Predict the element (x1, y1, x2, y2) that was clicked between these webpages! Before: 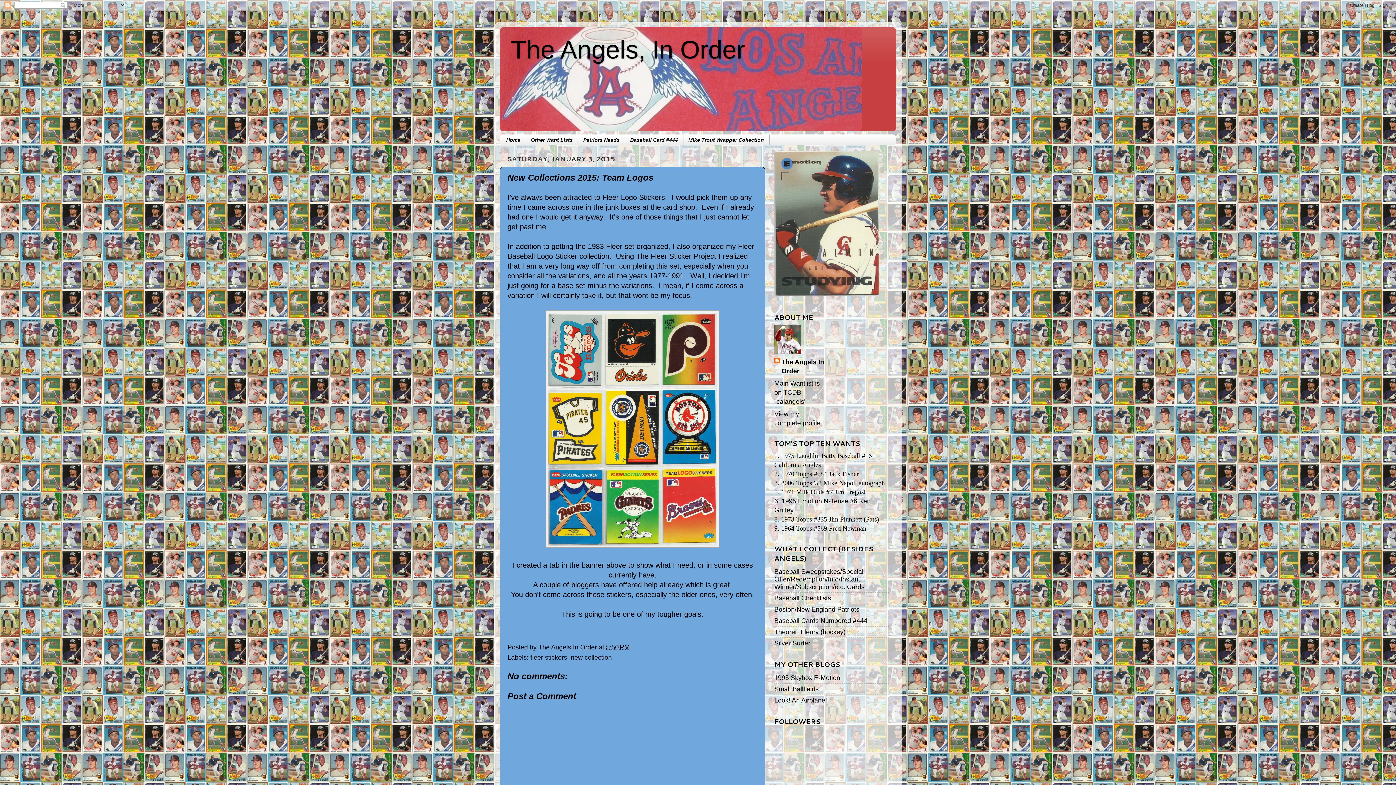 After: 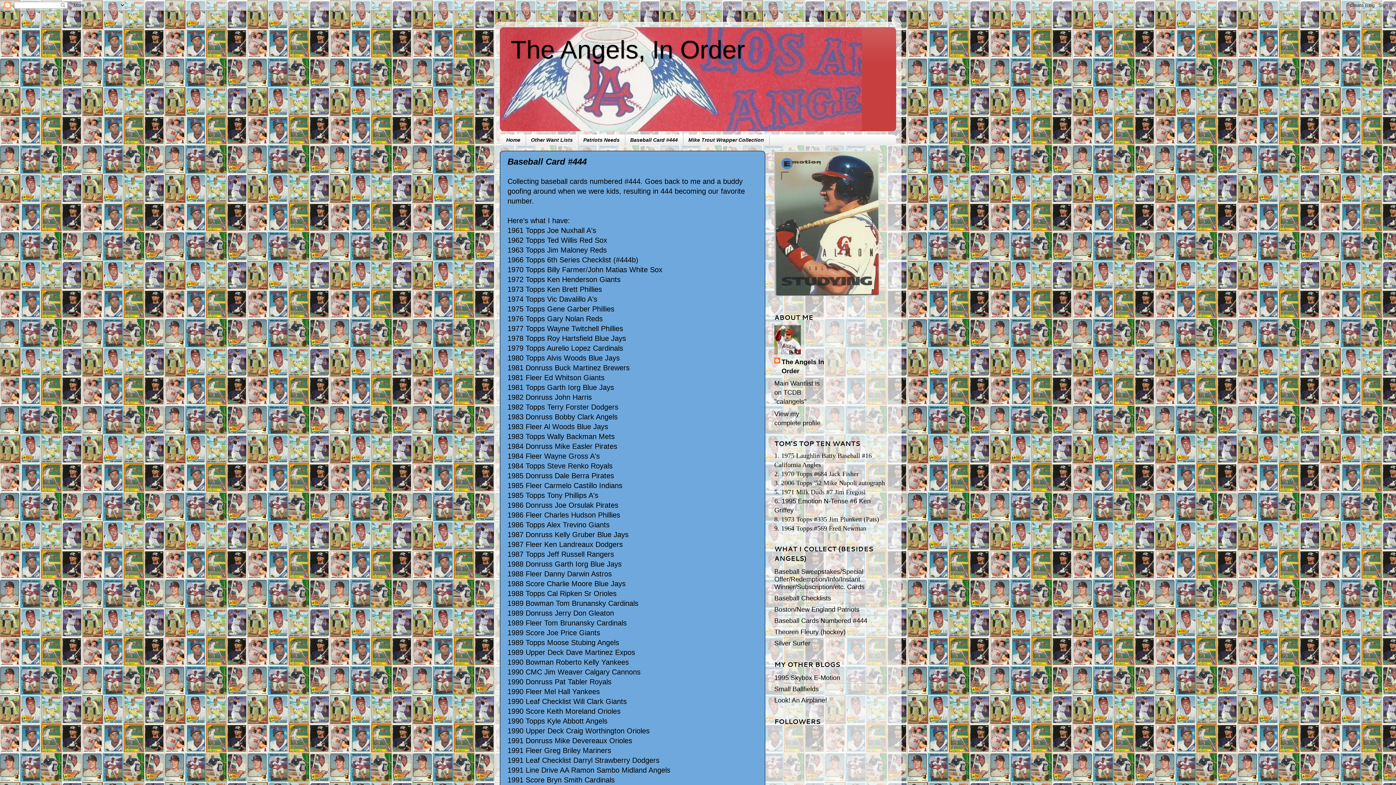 Action: label: Baseball Card #444 bbox: (625, 134, 683, 145)